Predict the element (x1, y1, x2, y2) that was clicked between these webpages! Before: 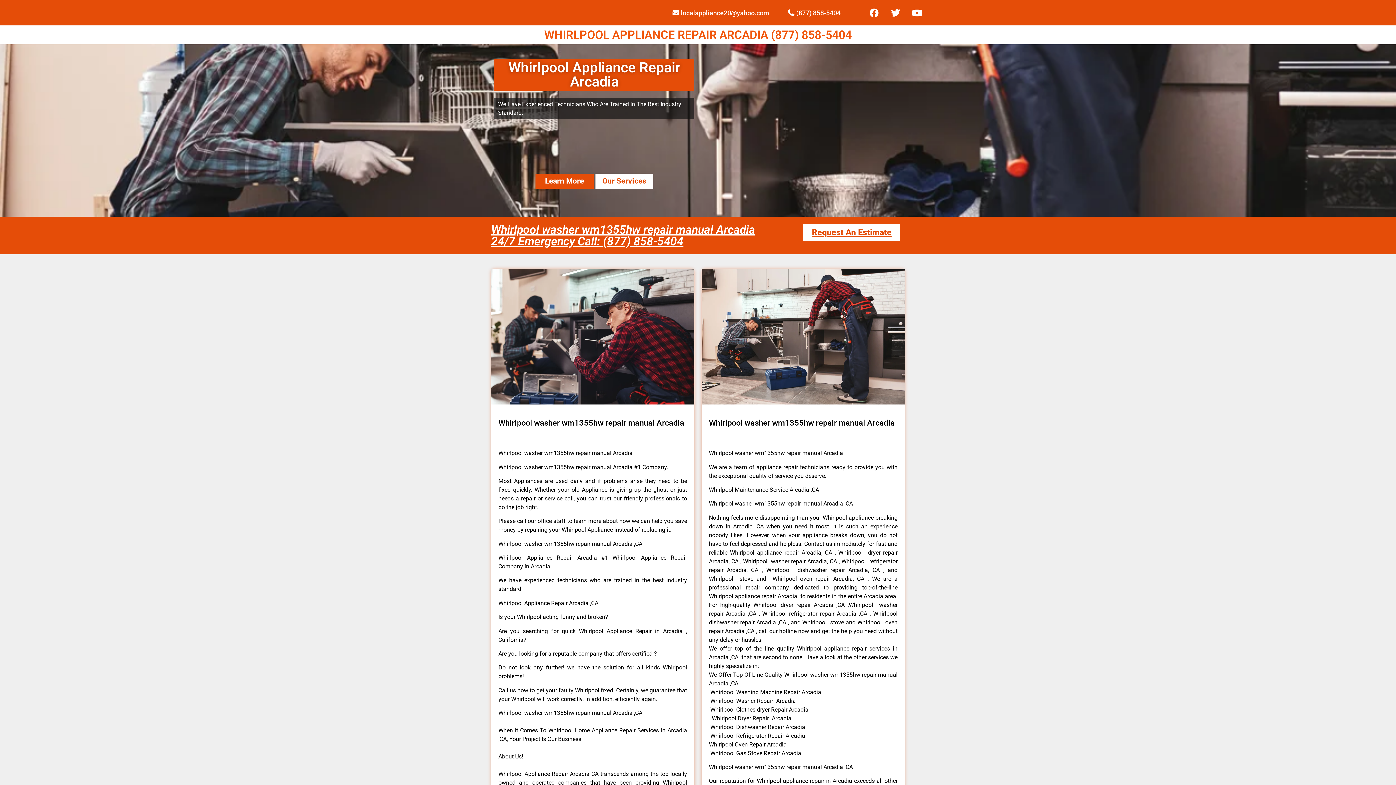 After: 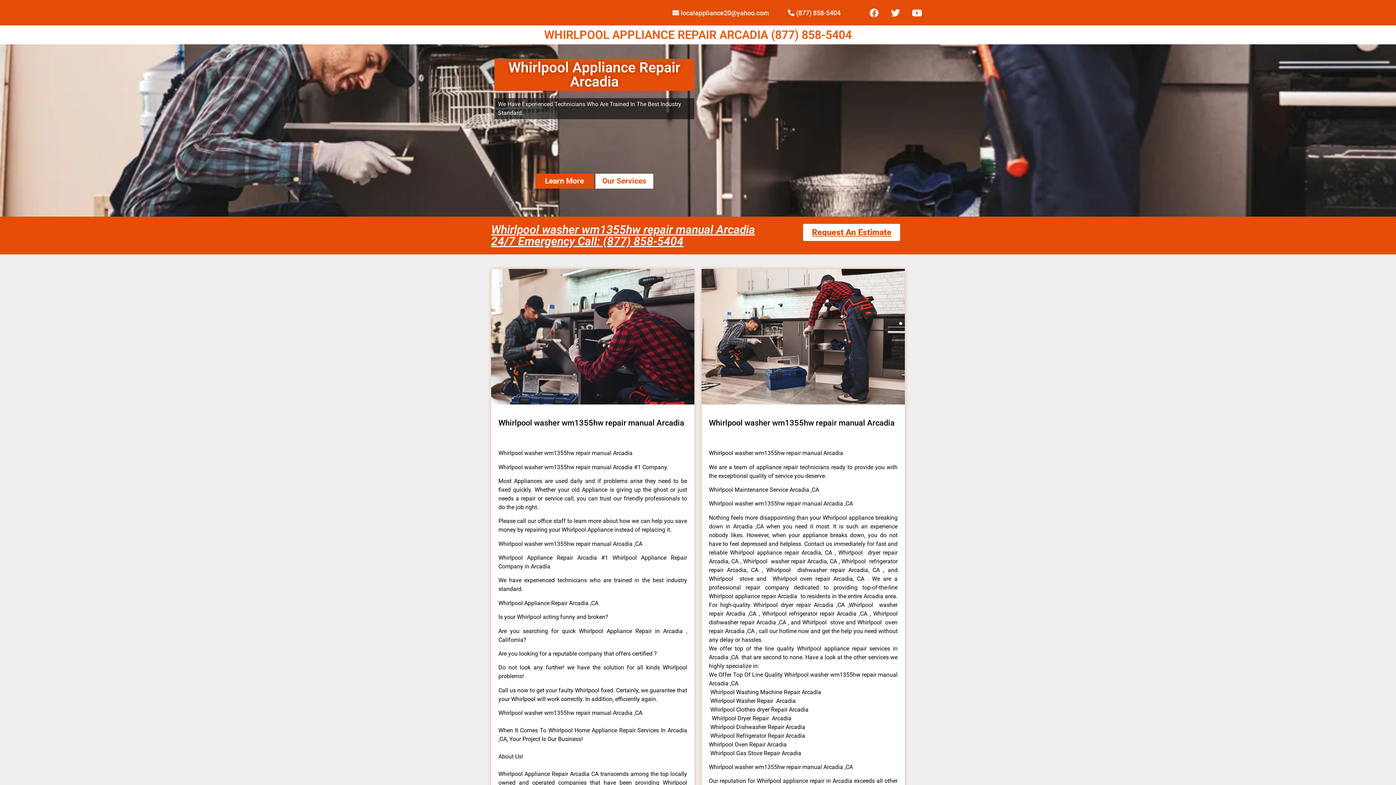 Action: bbox: (535, 173, 593, 188) label: Learn More